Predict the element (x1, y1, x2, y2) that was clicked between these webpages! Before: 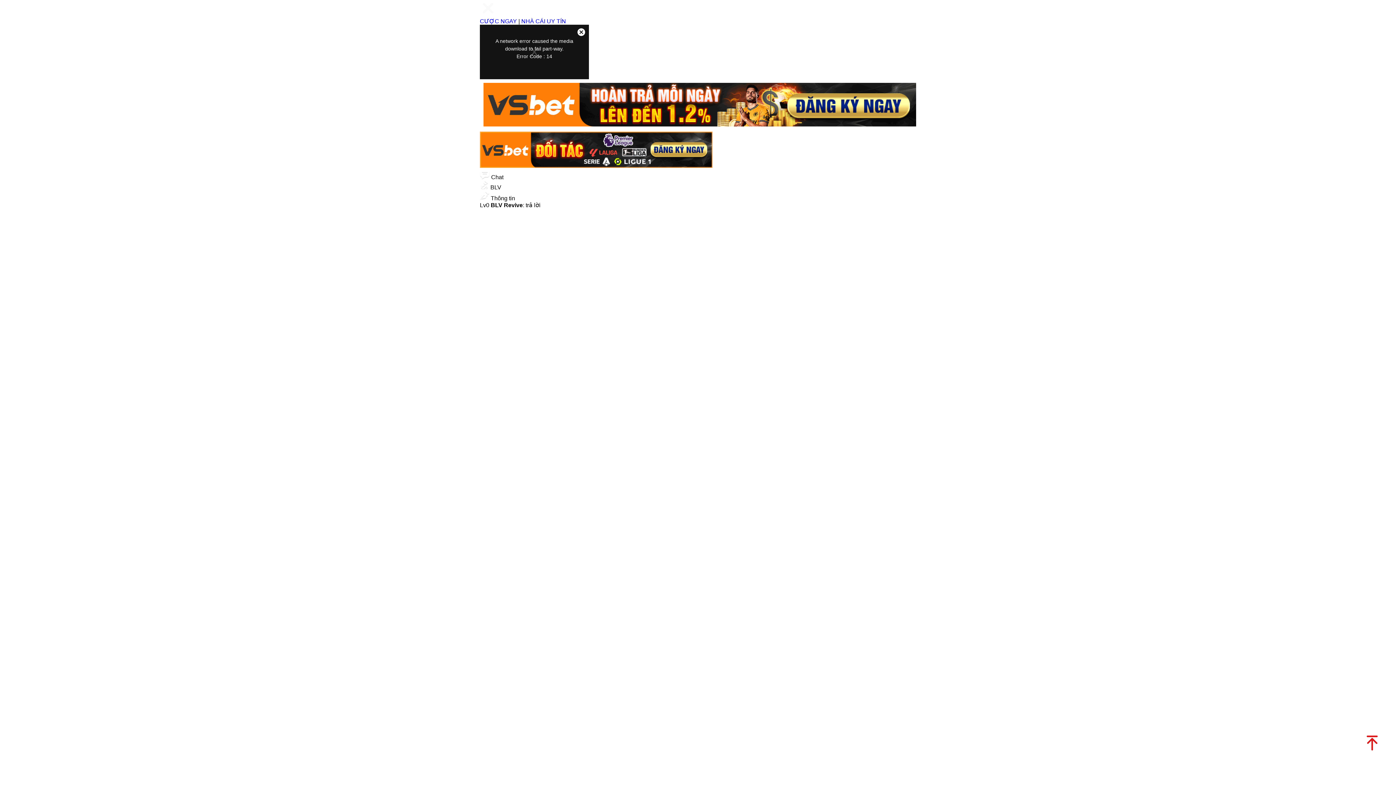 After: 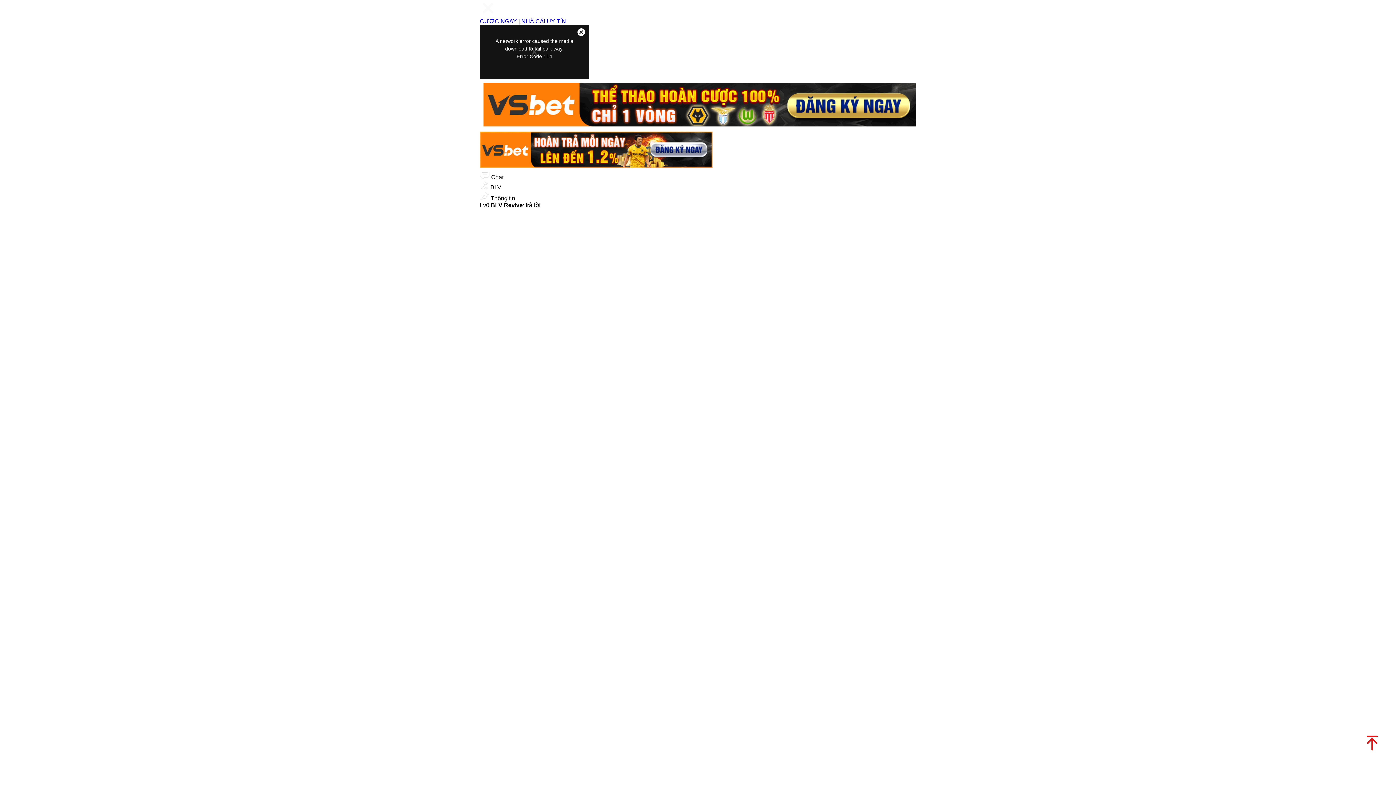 Action: bbox: (480, 162, 712, 169)